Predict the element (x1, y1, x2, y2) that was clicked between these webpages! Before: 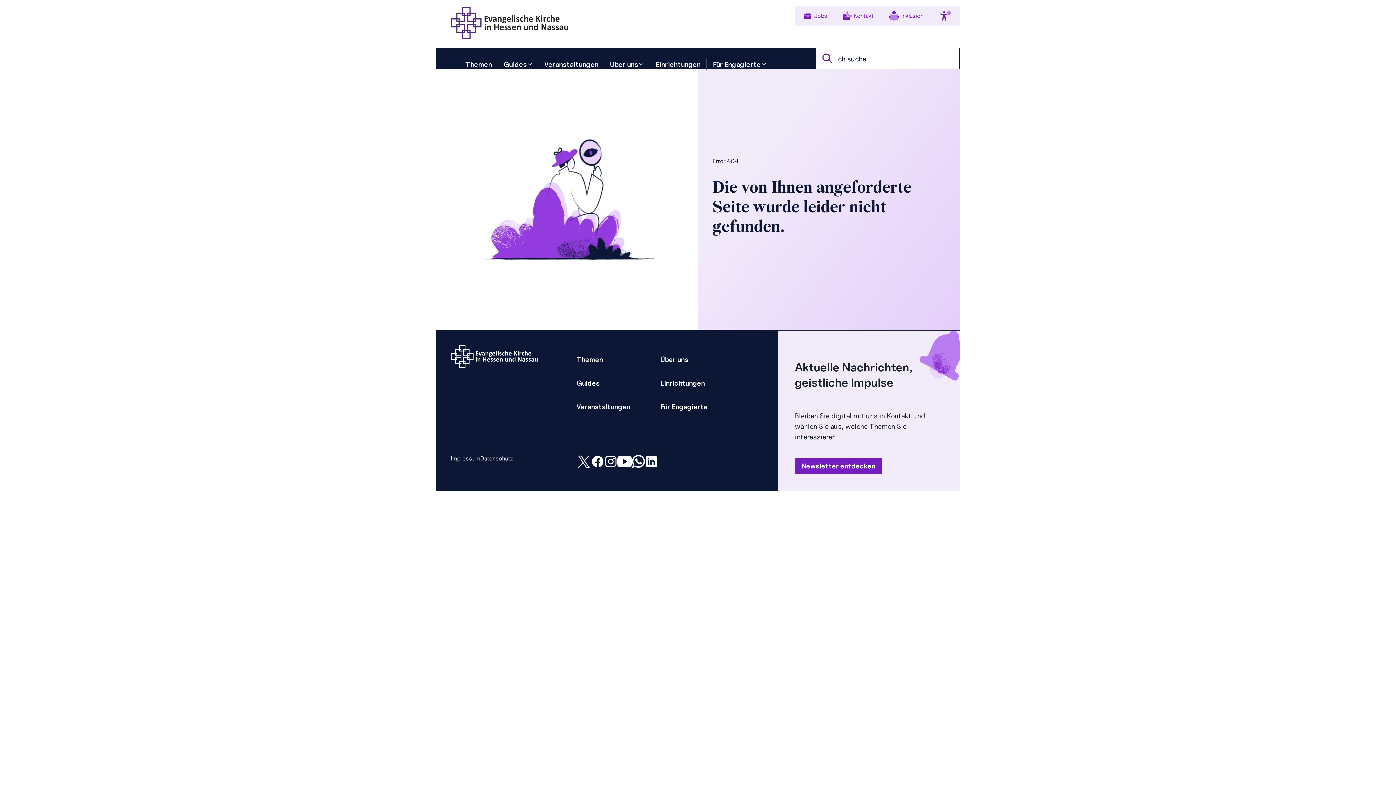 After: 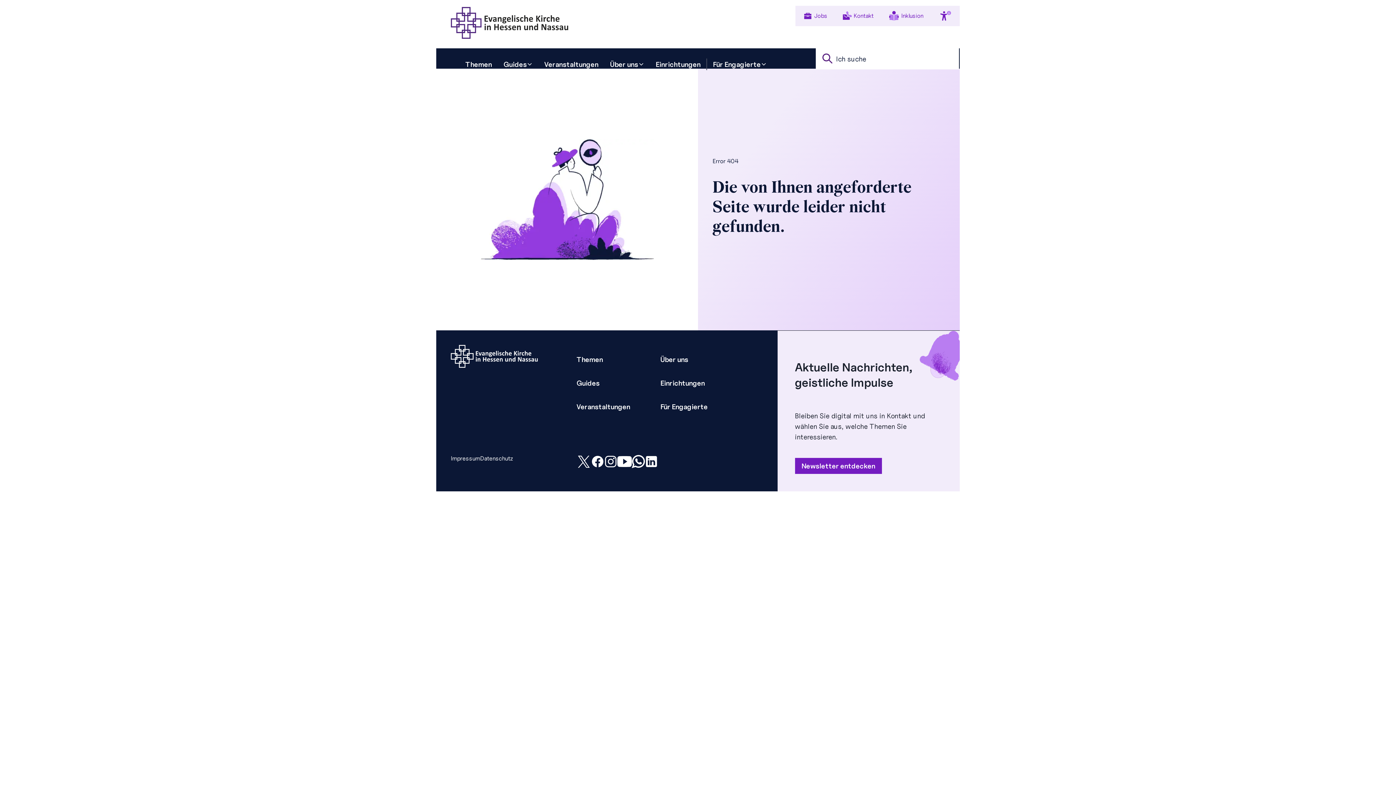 Action: bbox: (645, 455, 658, 468) label: Linkedin